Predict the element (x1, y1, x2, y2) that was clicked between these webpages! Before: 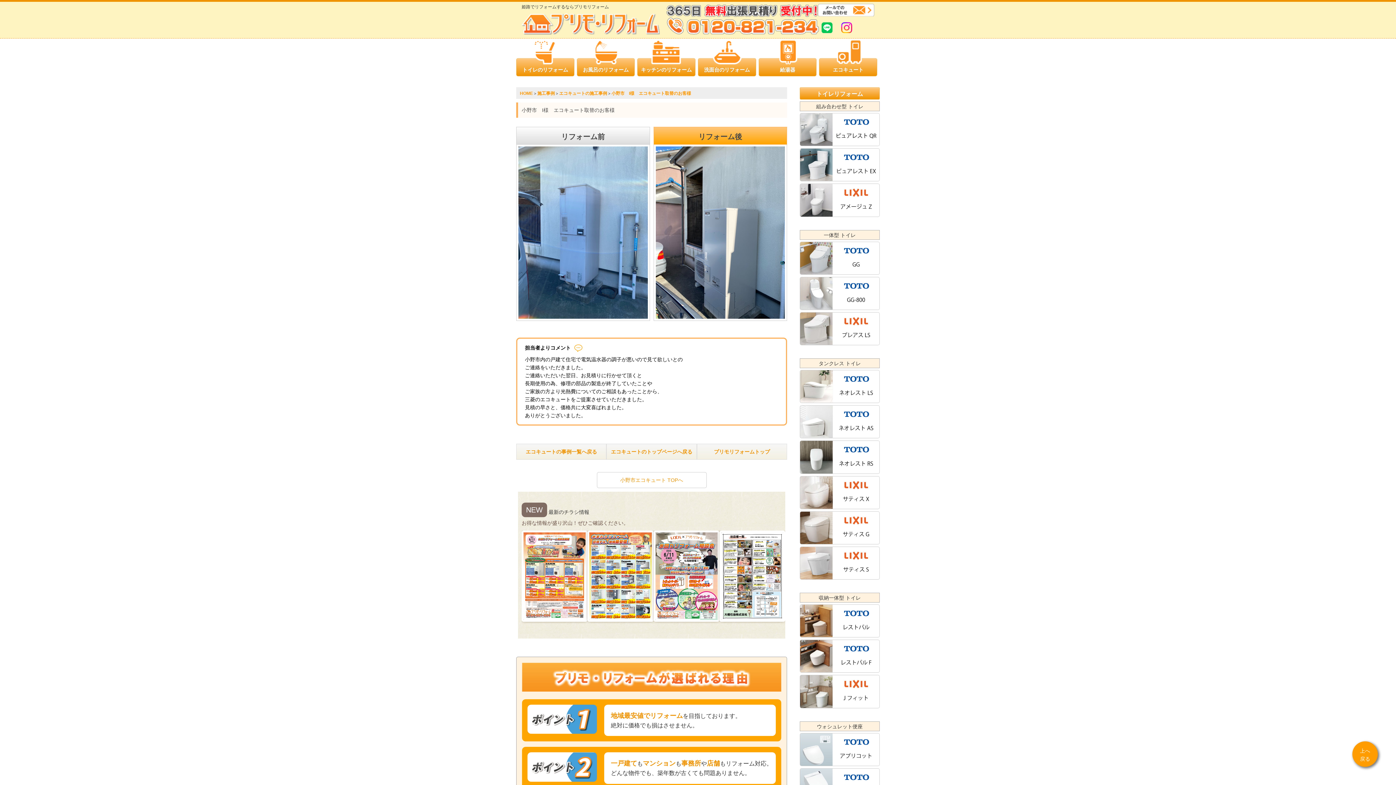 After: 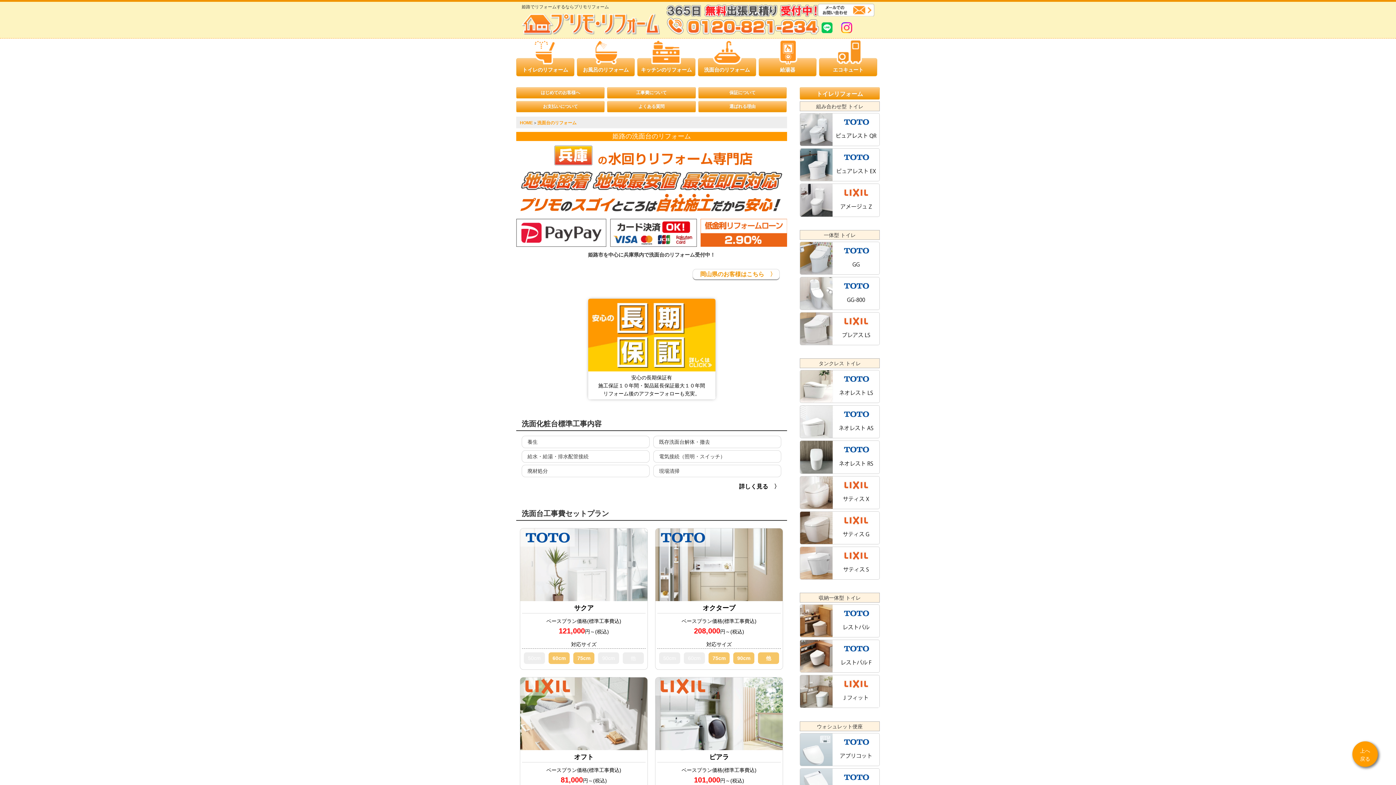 Action: bbox: (704, 40, 750, 76) label: 洗面台のリフォーム